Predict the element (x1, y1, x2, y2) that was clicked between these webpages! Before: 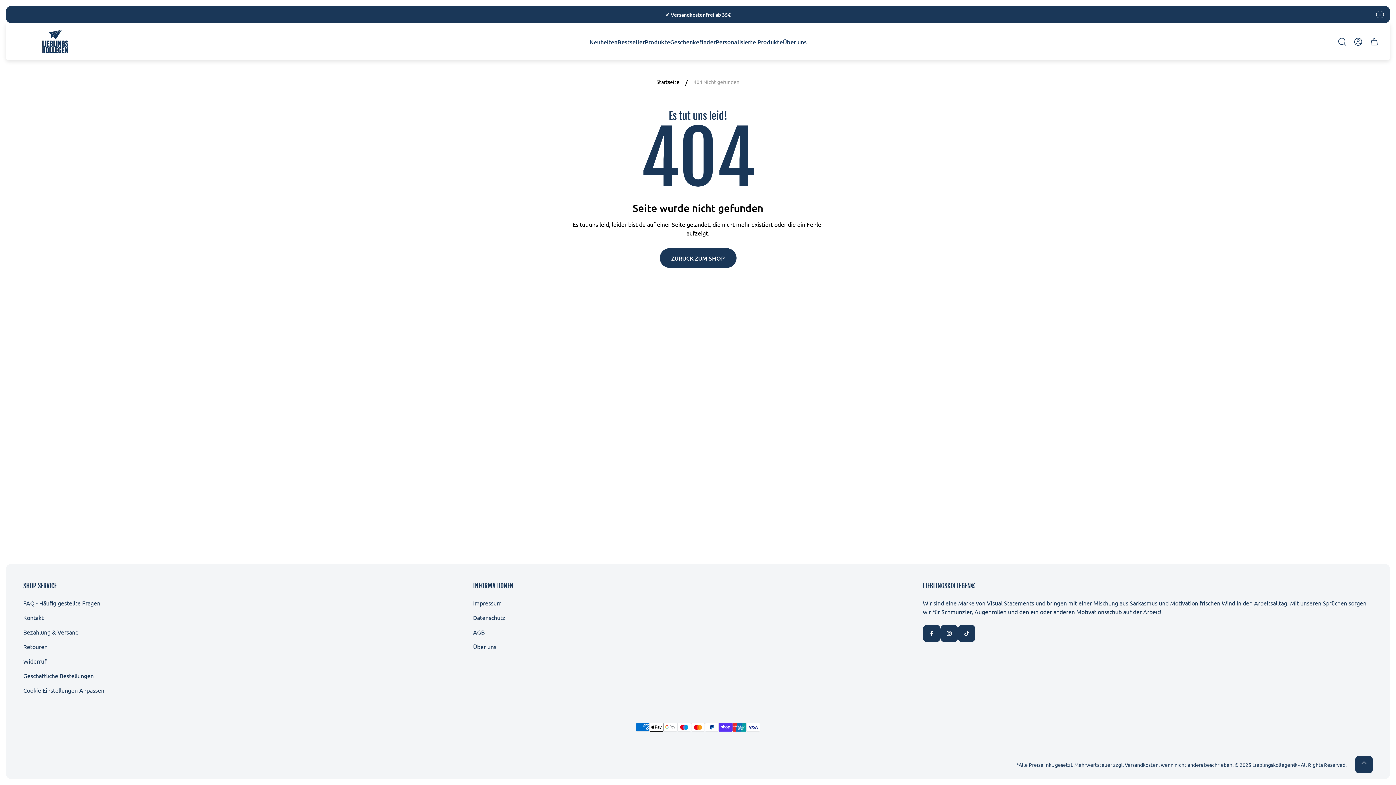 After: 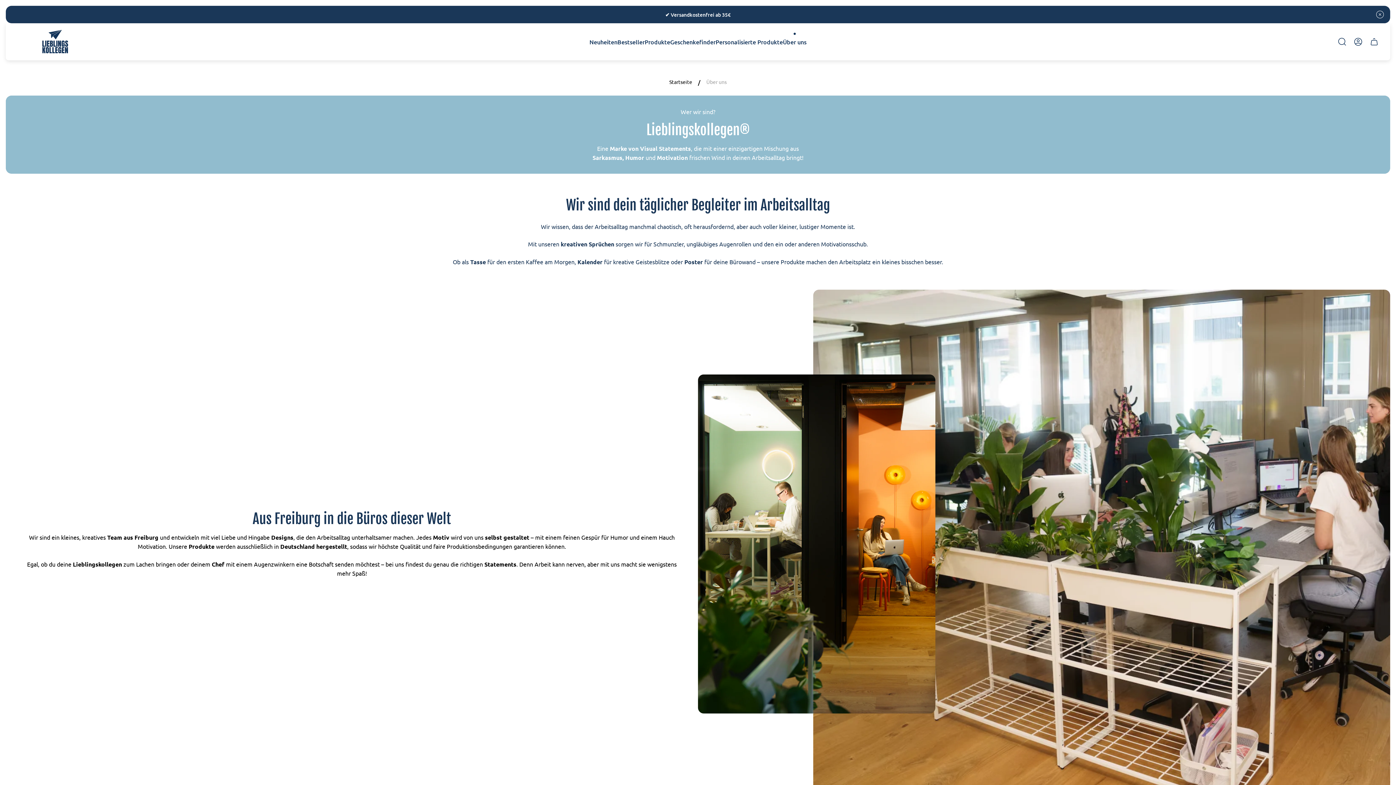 Action: label: Über uns bbox: (473, 643, 496, 650)